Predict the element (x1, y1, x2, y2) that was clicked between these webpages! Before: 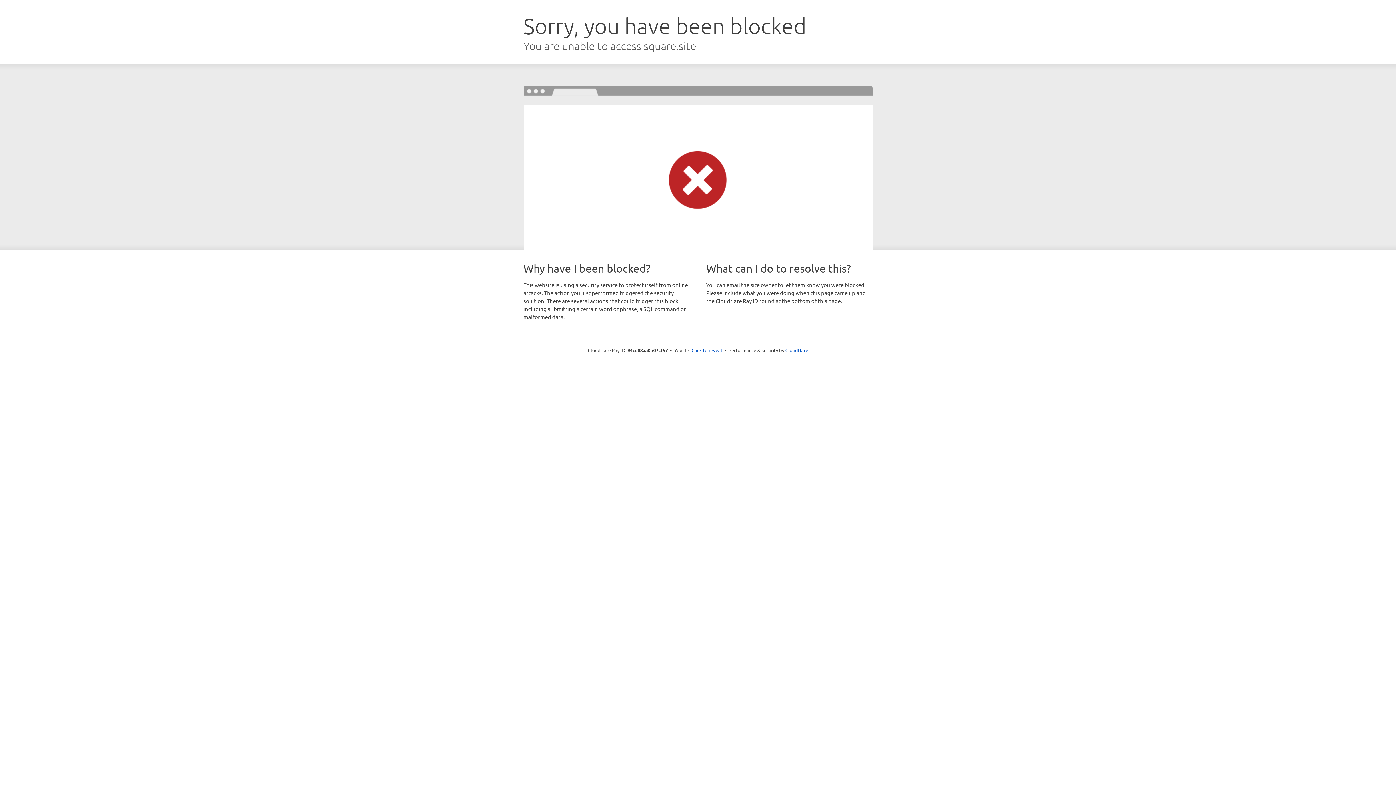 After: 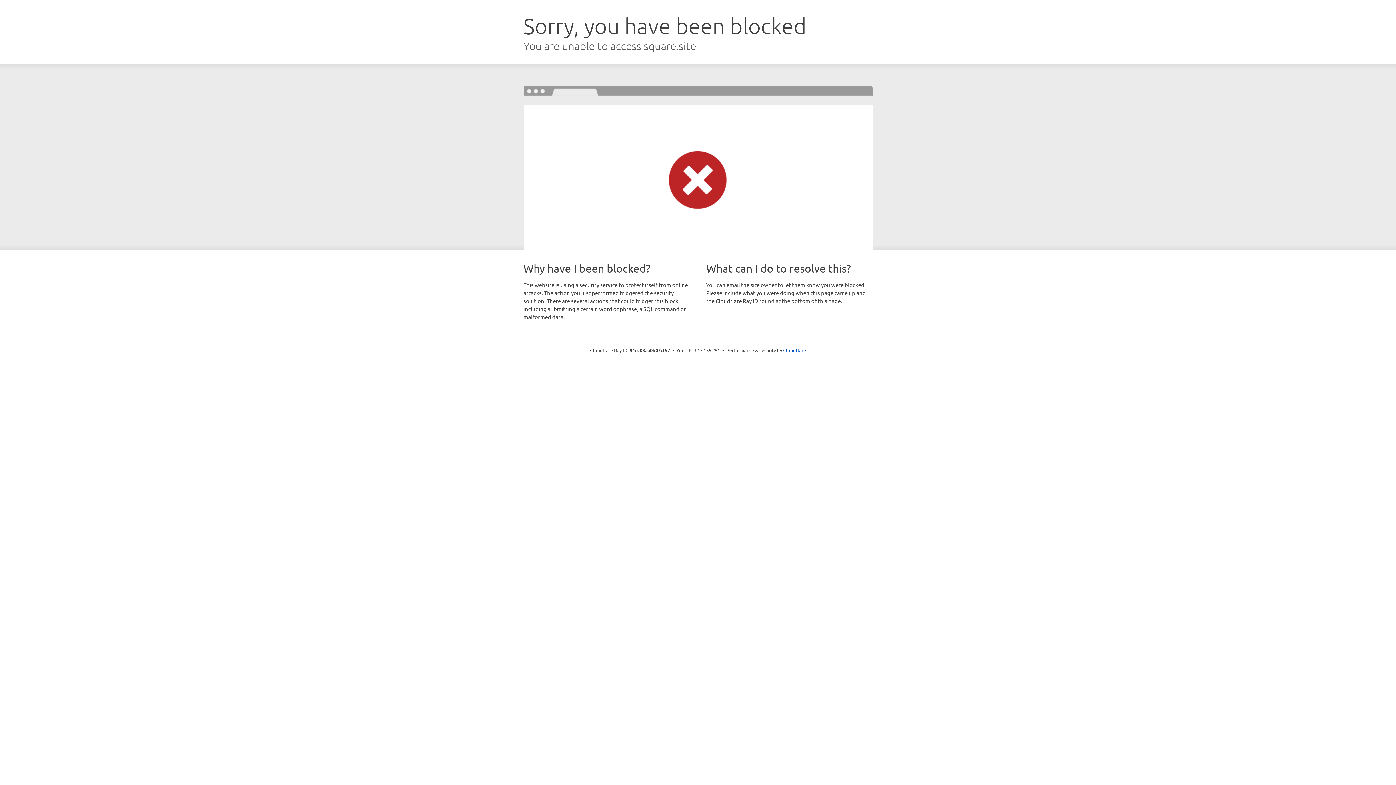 Action: label: Click to reveal bbox: (691, 346, 722, 353)